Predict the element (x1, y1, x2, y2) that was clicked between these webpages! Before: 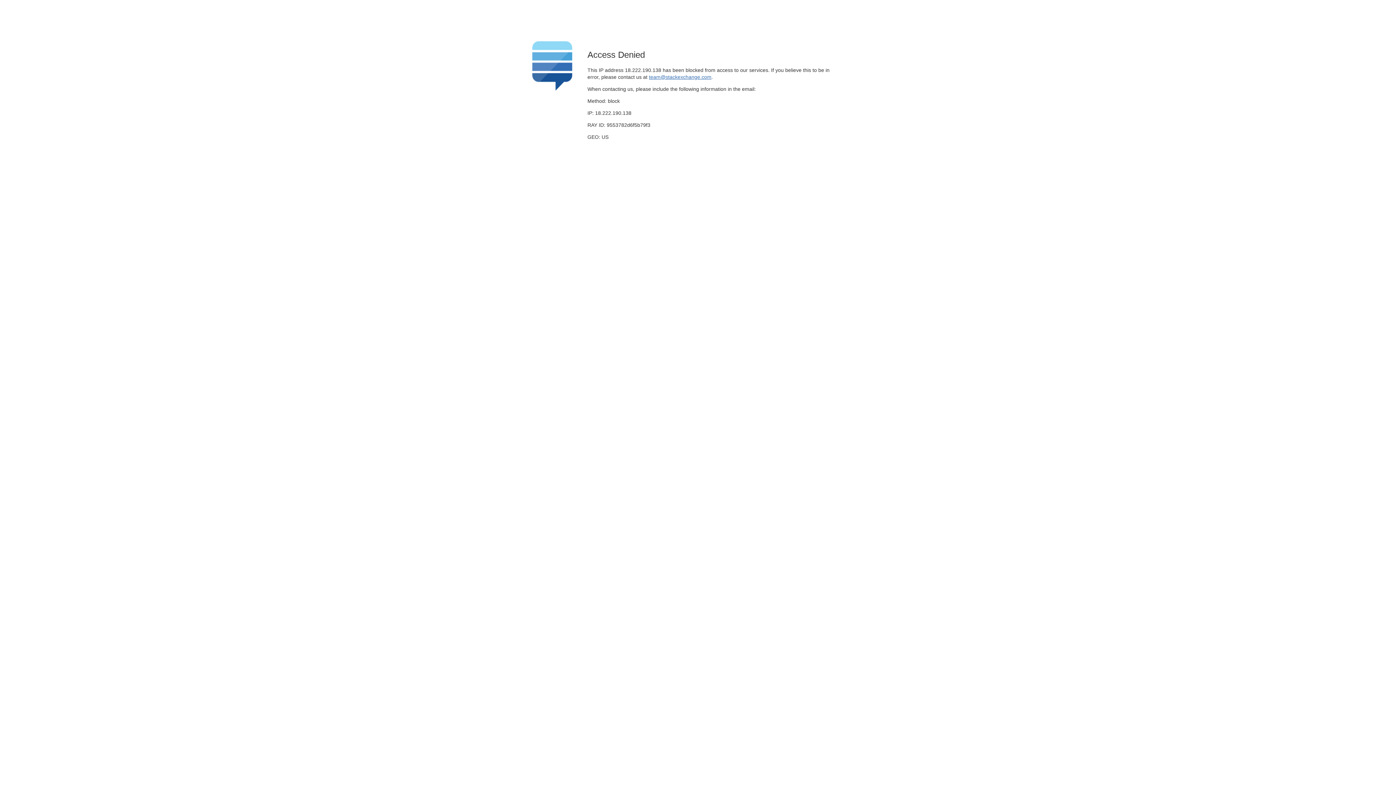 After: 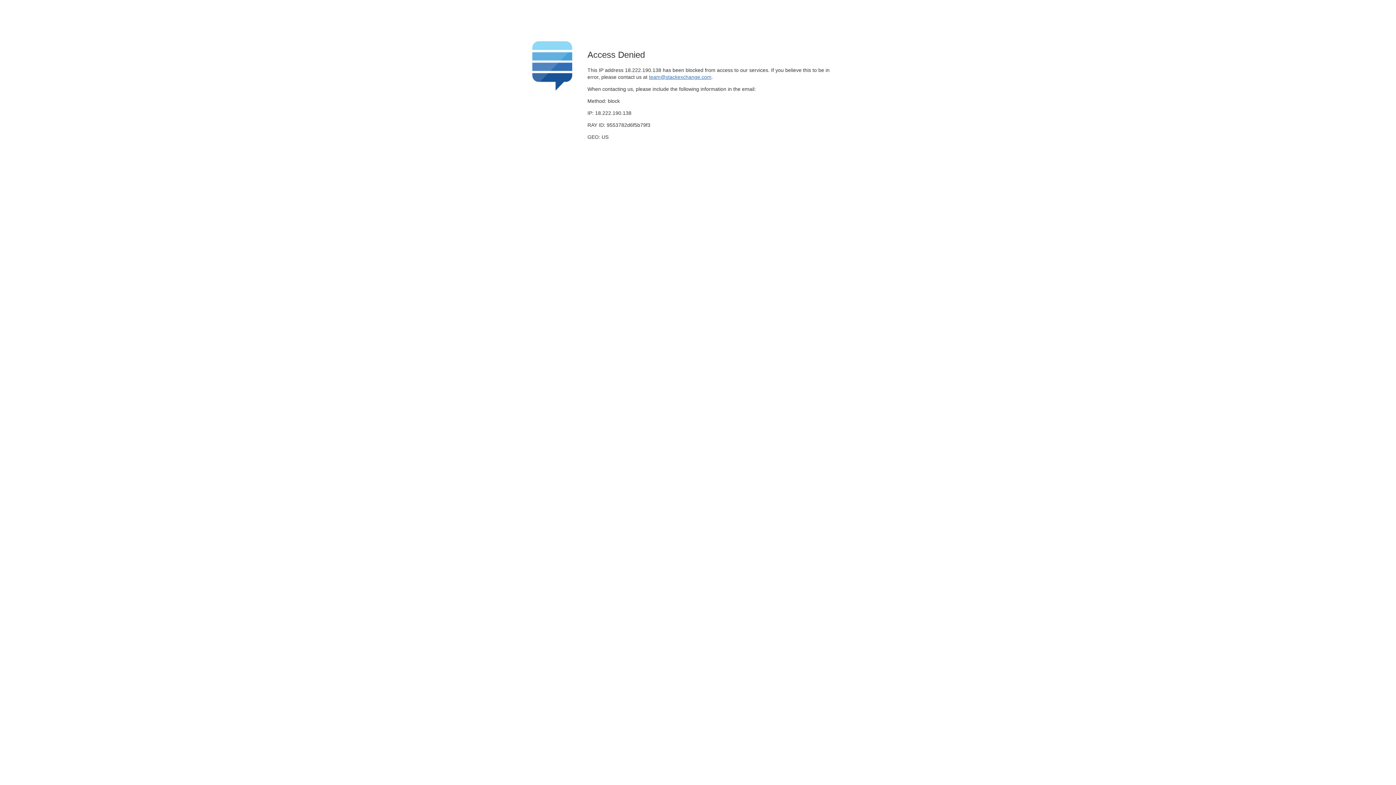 Action: bbox: (649, 74, 711, 79) label: team@stackexchange.com